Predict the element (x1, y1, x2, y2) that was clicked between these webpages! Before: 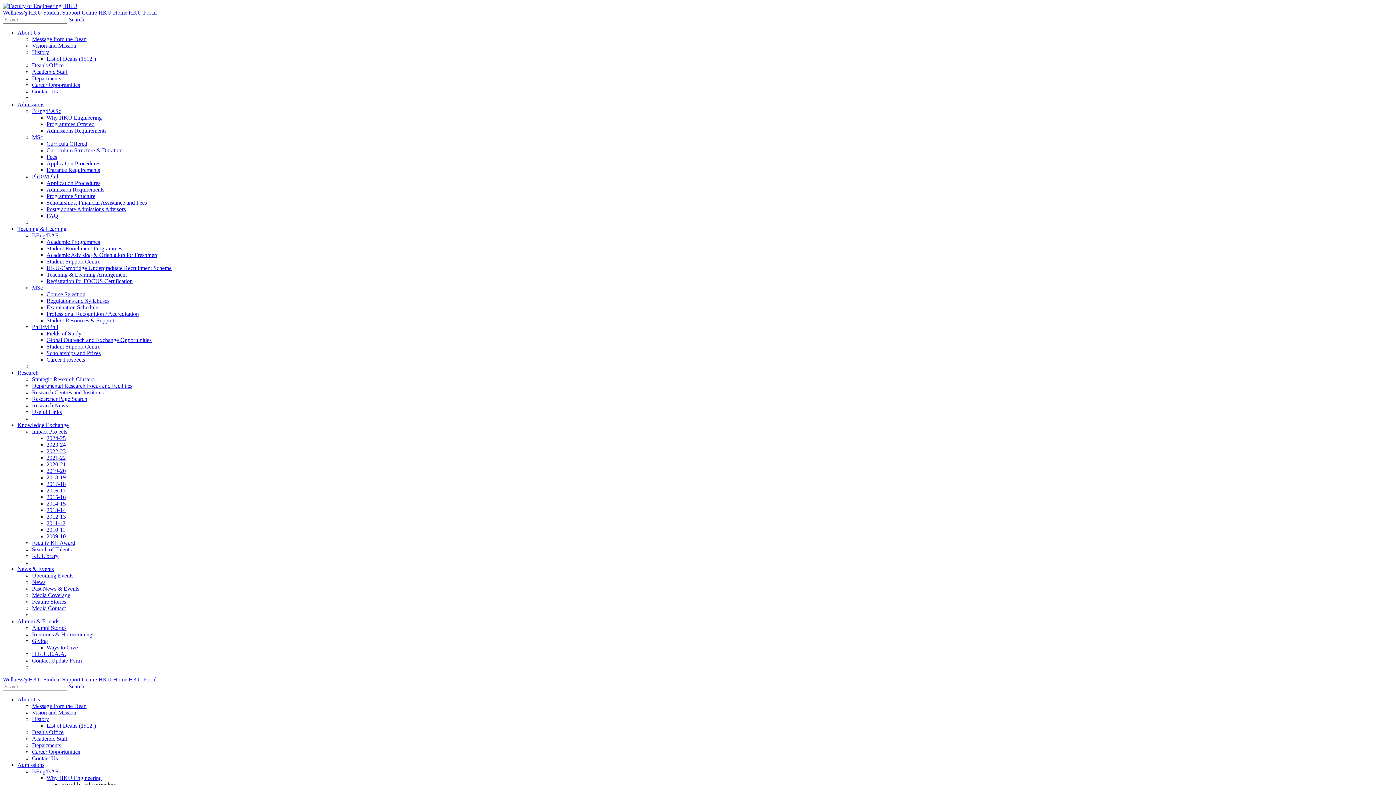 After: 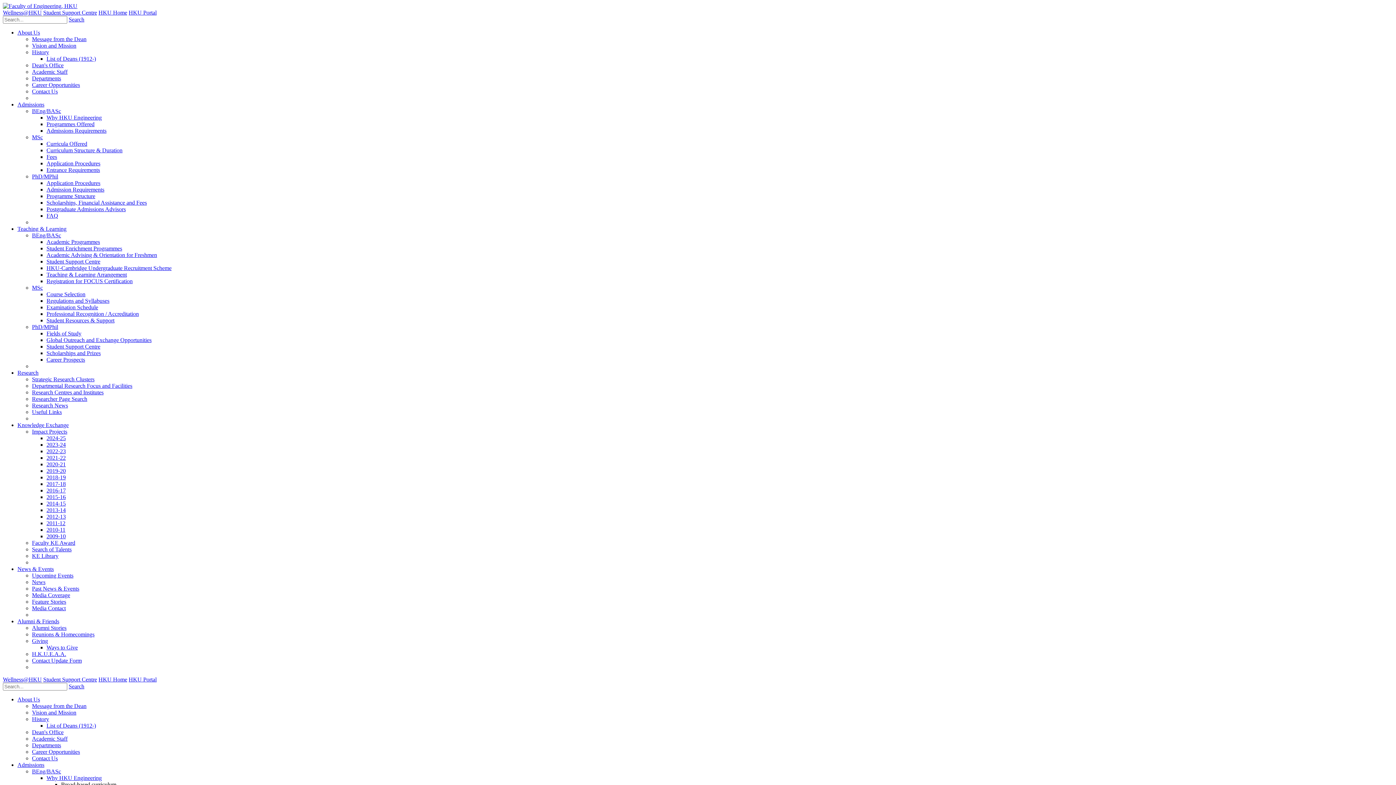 Action: label: 2014-15 bbox: (46, 500, 65, 506)